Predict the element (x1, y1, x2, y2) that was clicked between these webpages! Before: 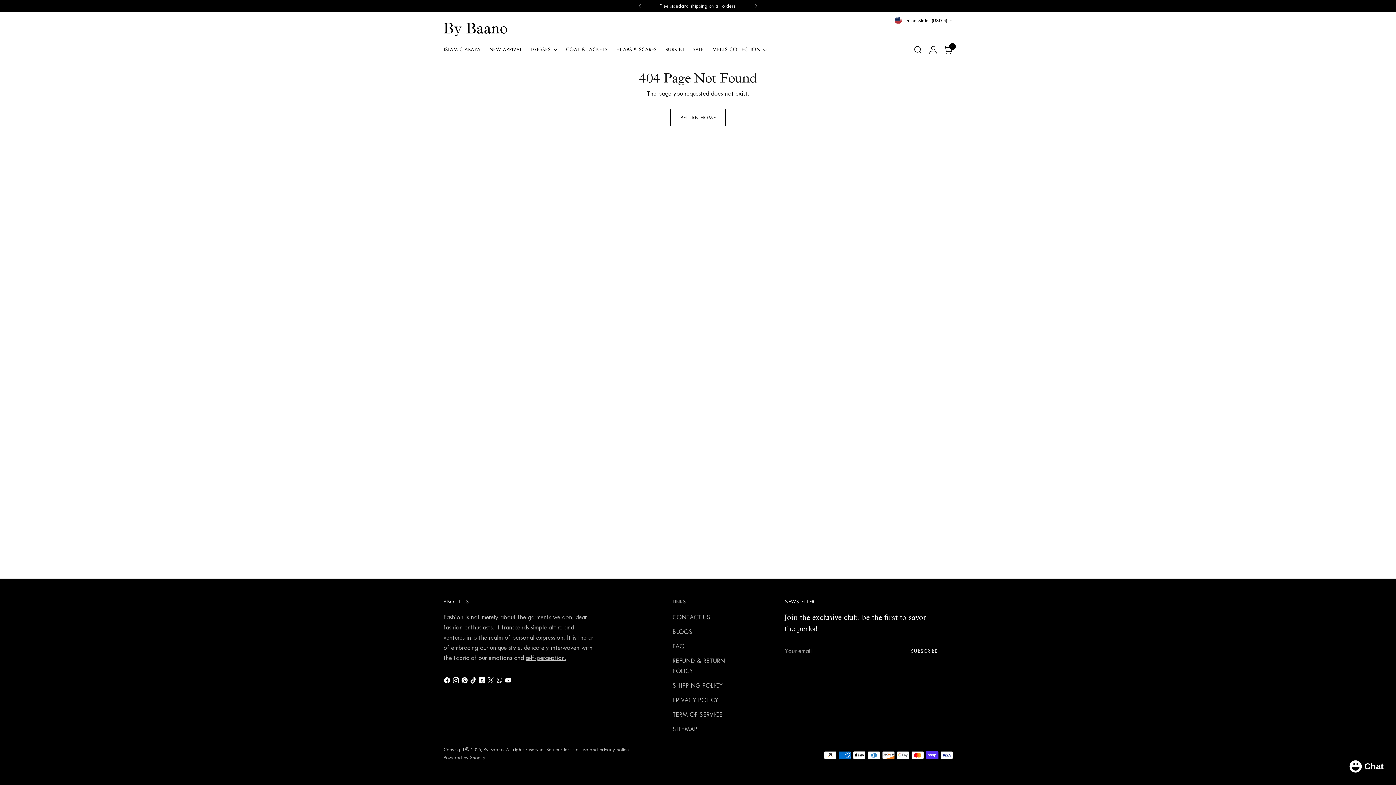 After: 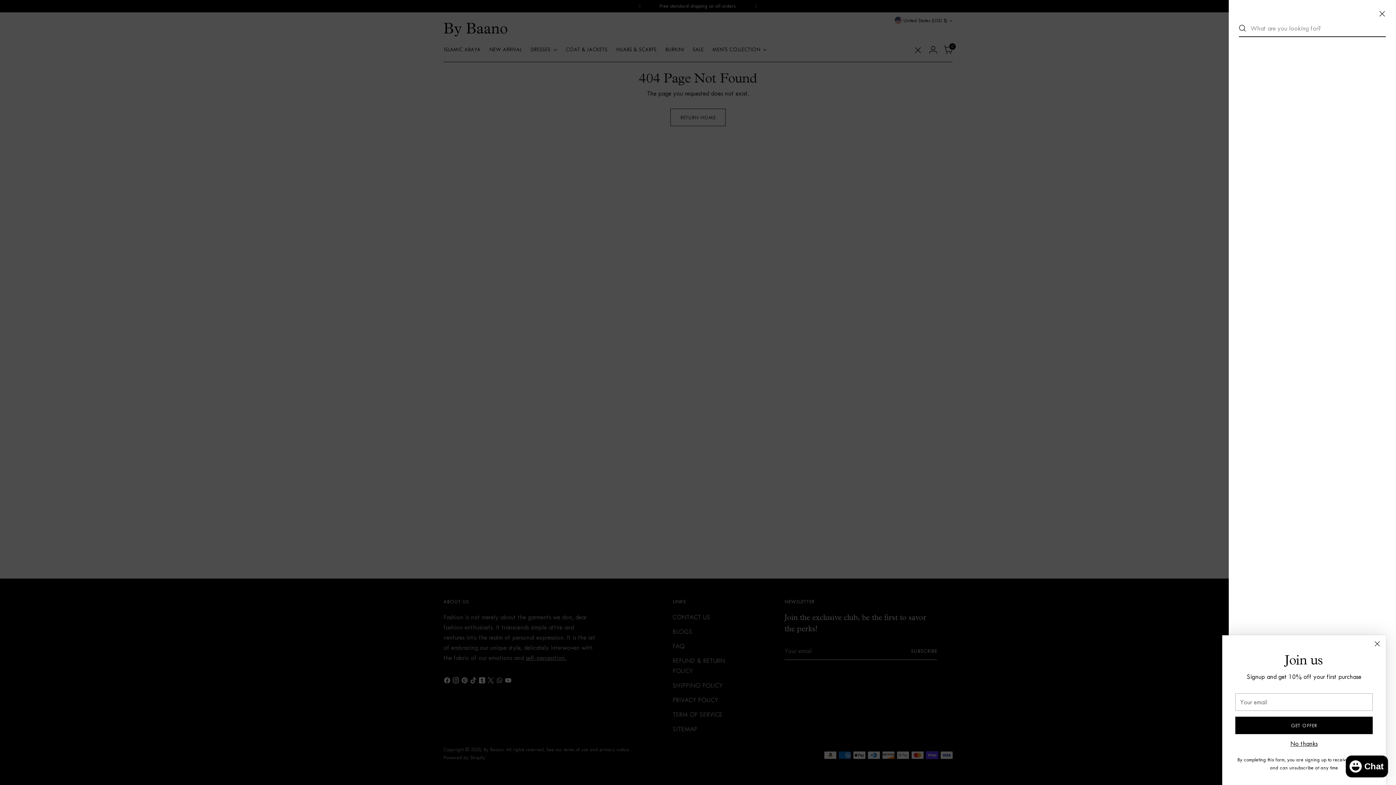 Action: label: Open search modal bbox: (910, 42, 925, 57)